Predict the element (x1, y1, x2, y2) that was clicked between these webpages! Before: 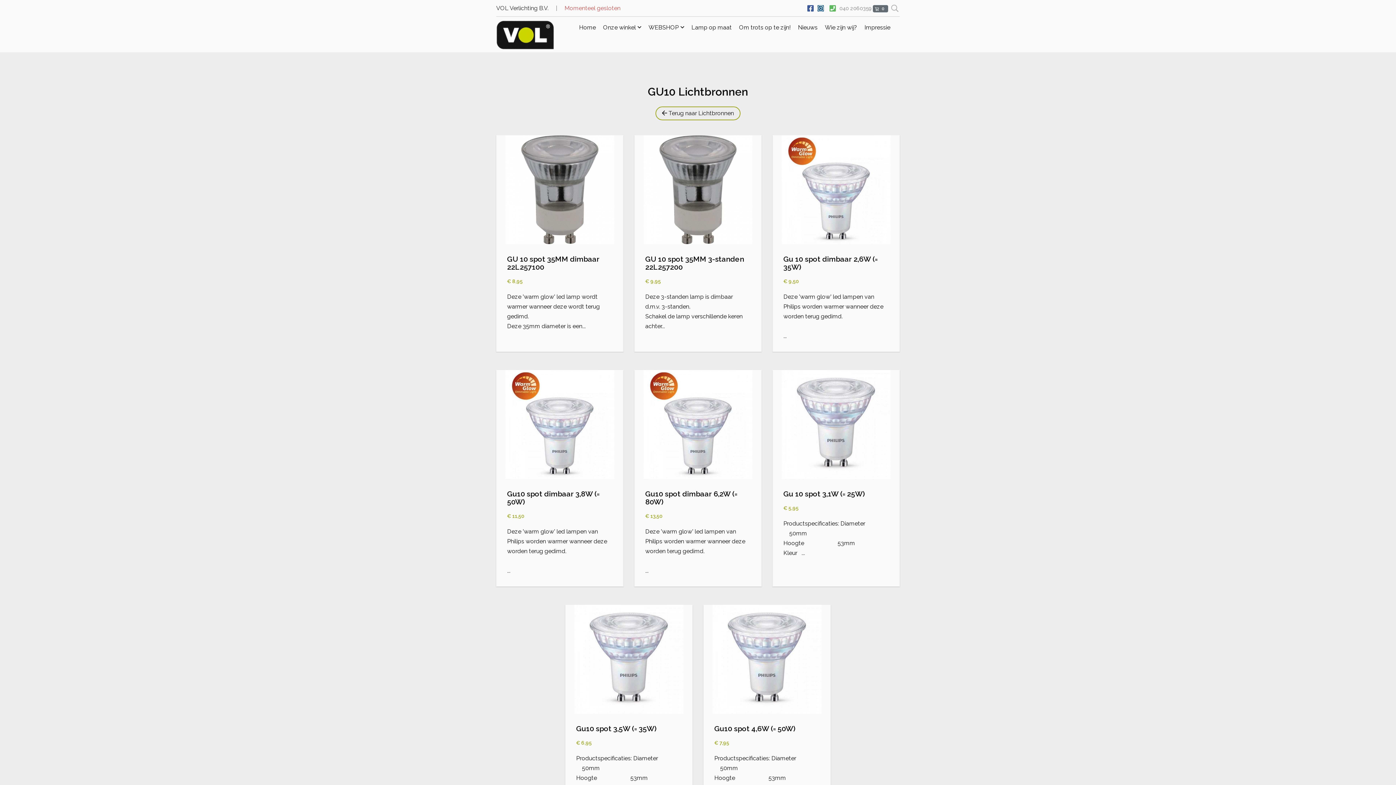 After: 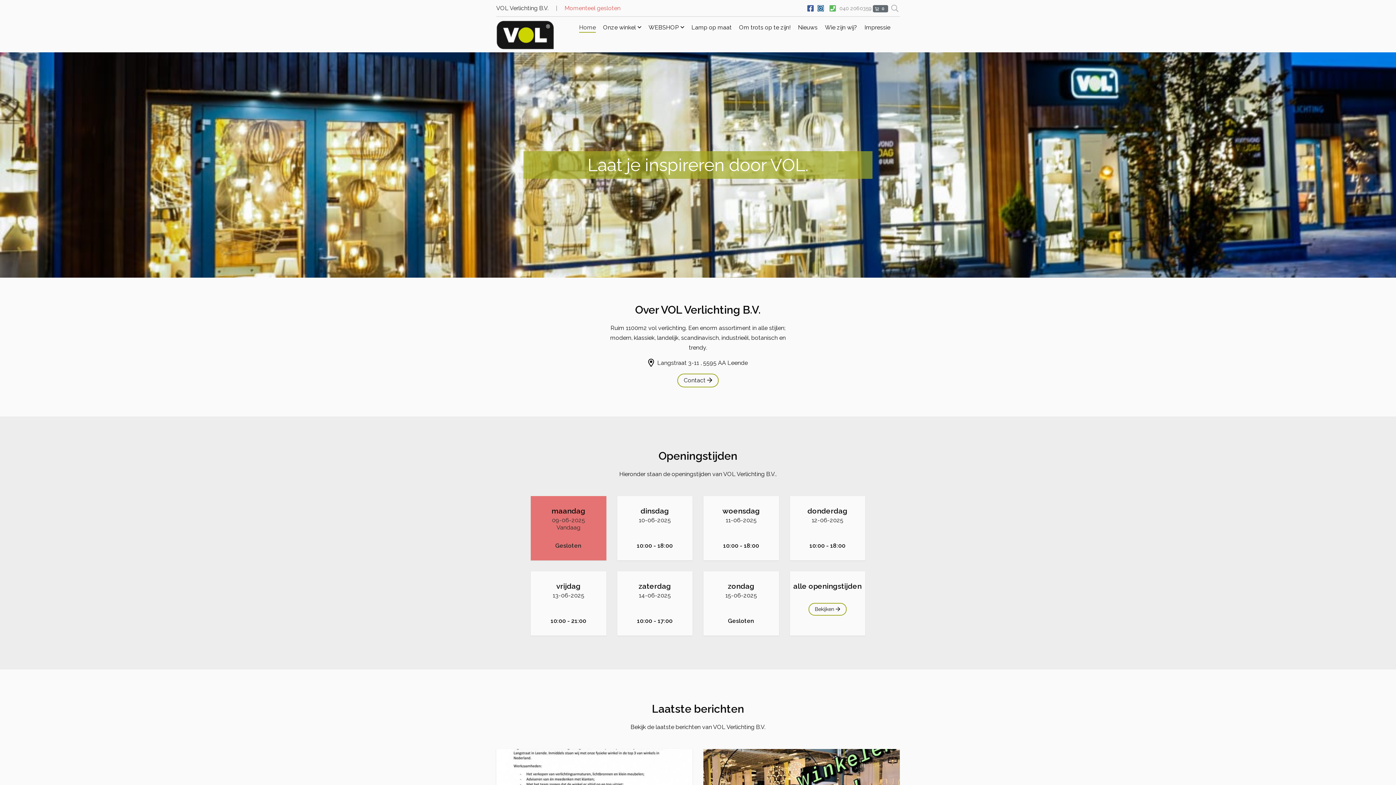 Action: label: VOL Verlichting B.V. bbox: (496, 4, 548, 11)